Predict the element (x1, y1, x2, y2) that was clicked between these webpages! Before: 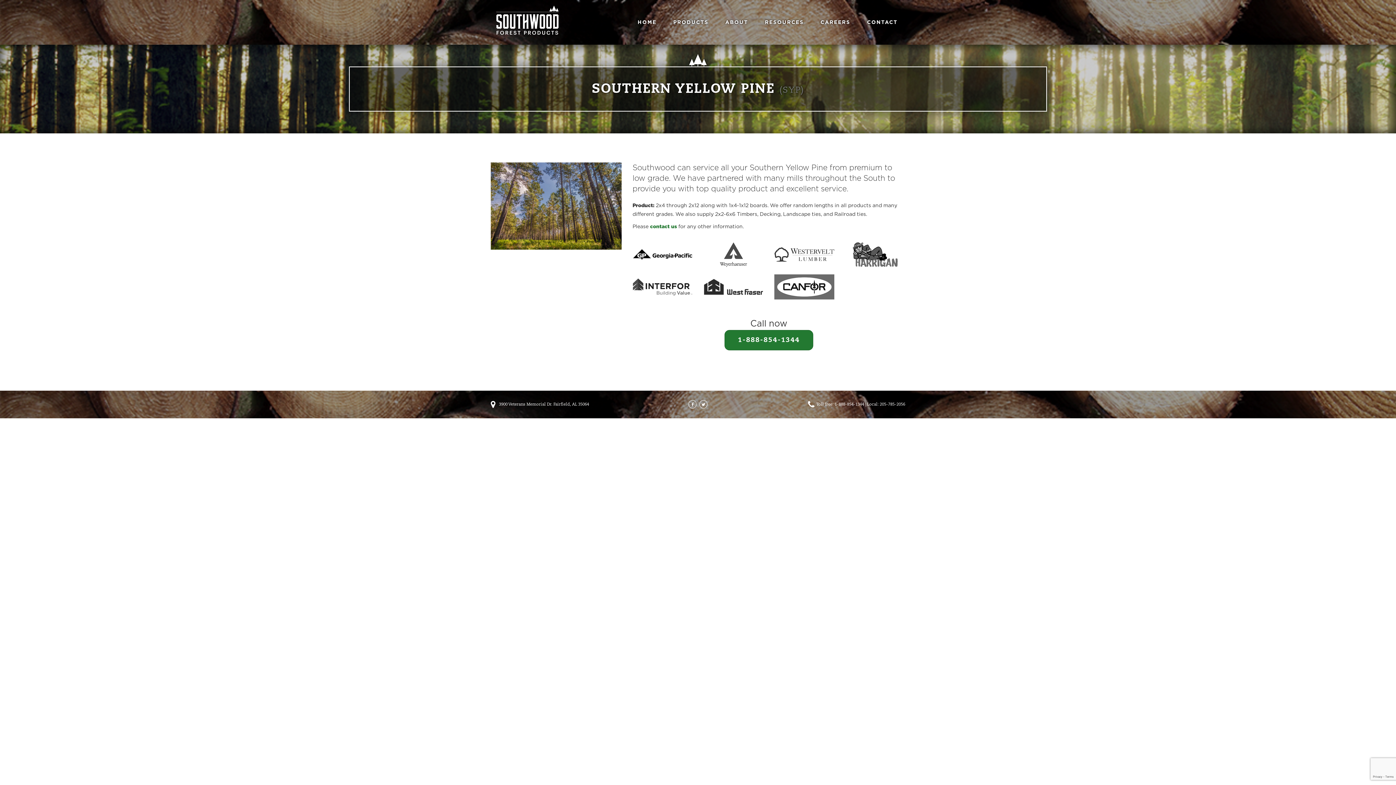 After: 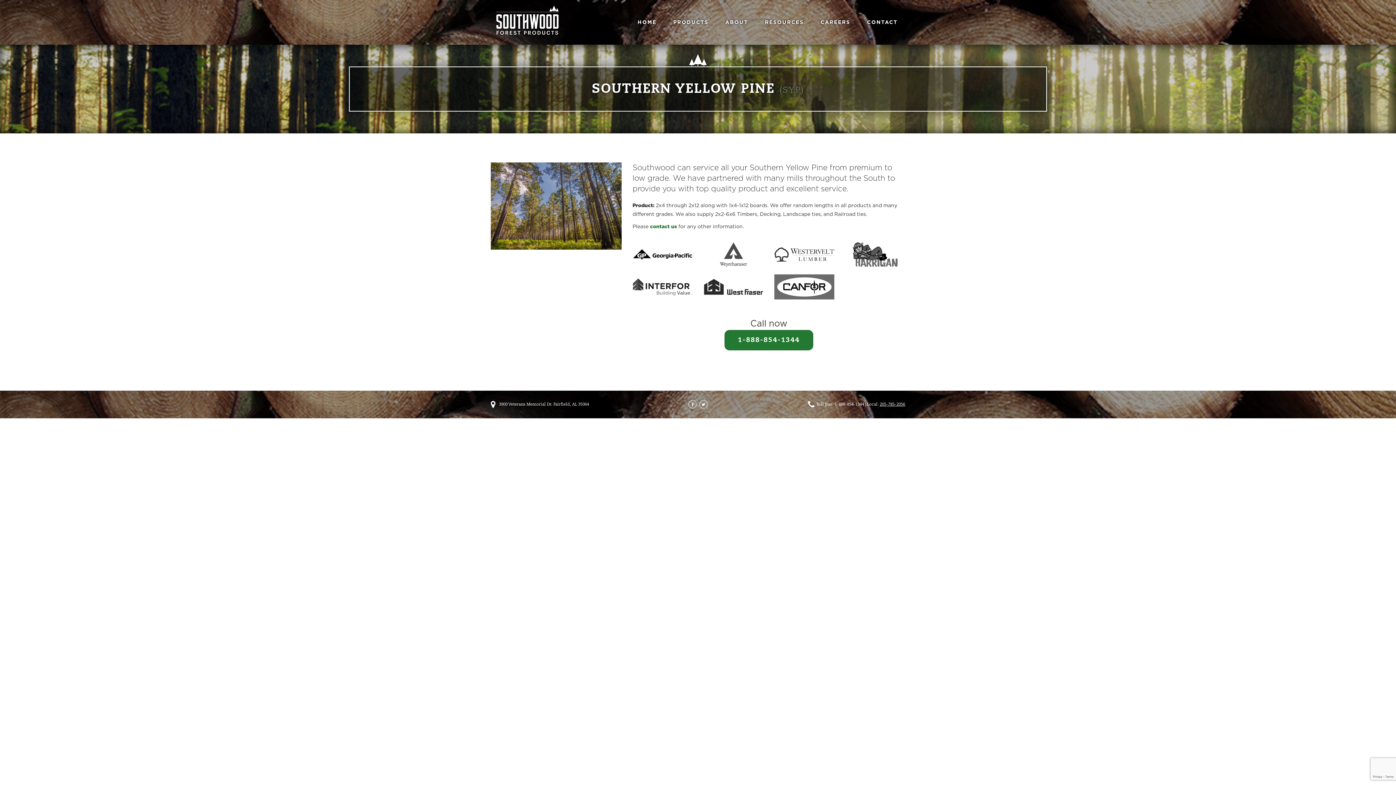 Action: bbox: (879, 402, 905, 406) label: 205-785-2056